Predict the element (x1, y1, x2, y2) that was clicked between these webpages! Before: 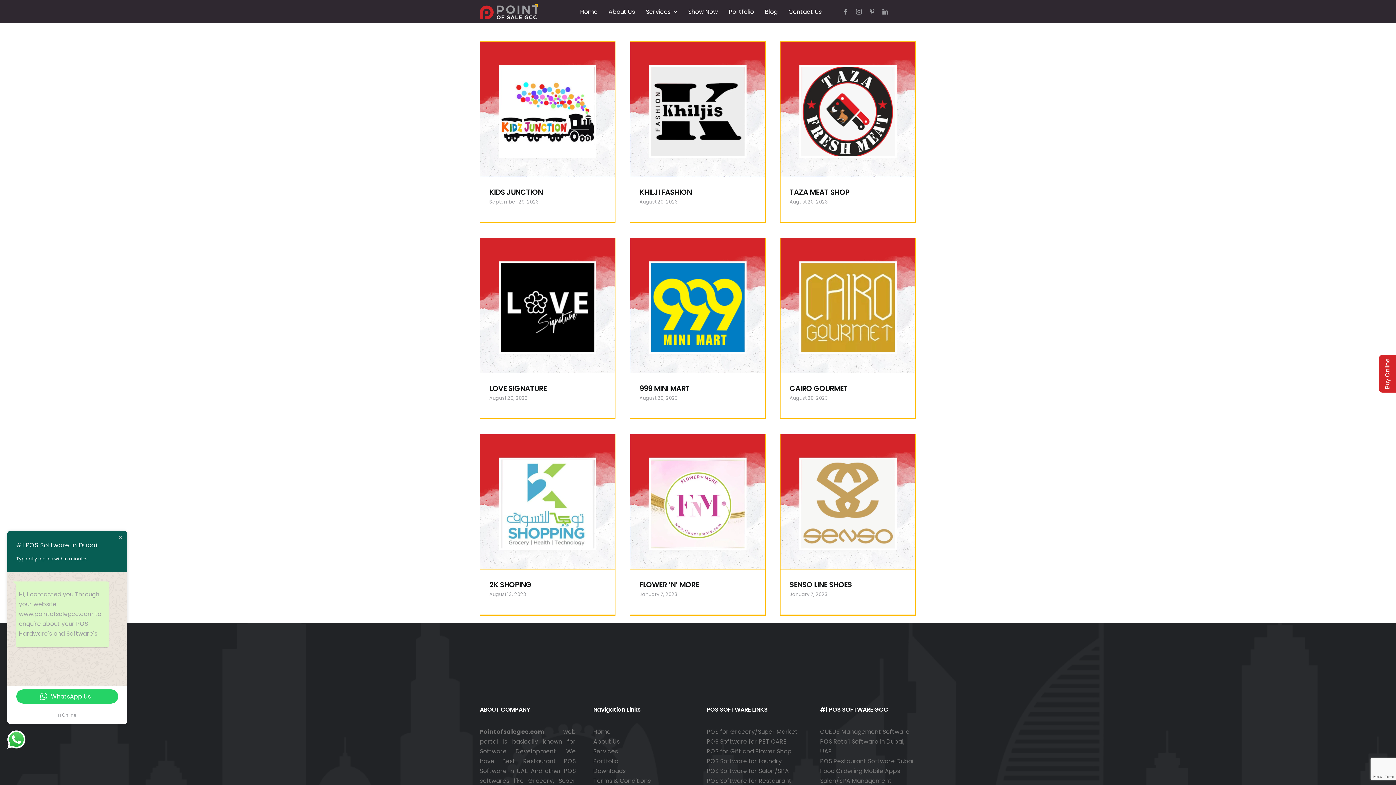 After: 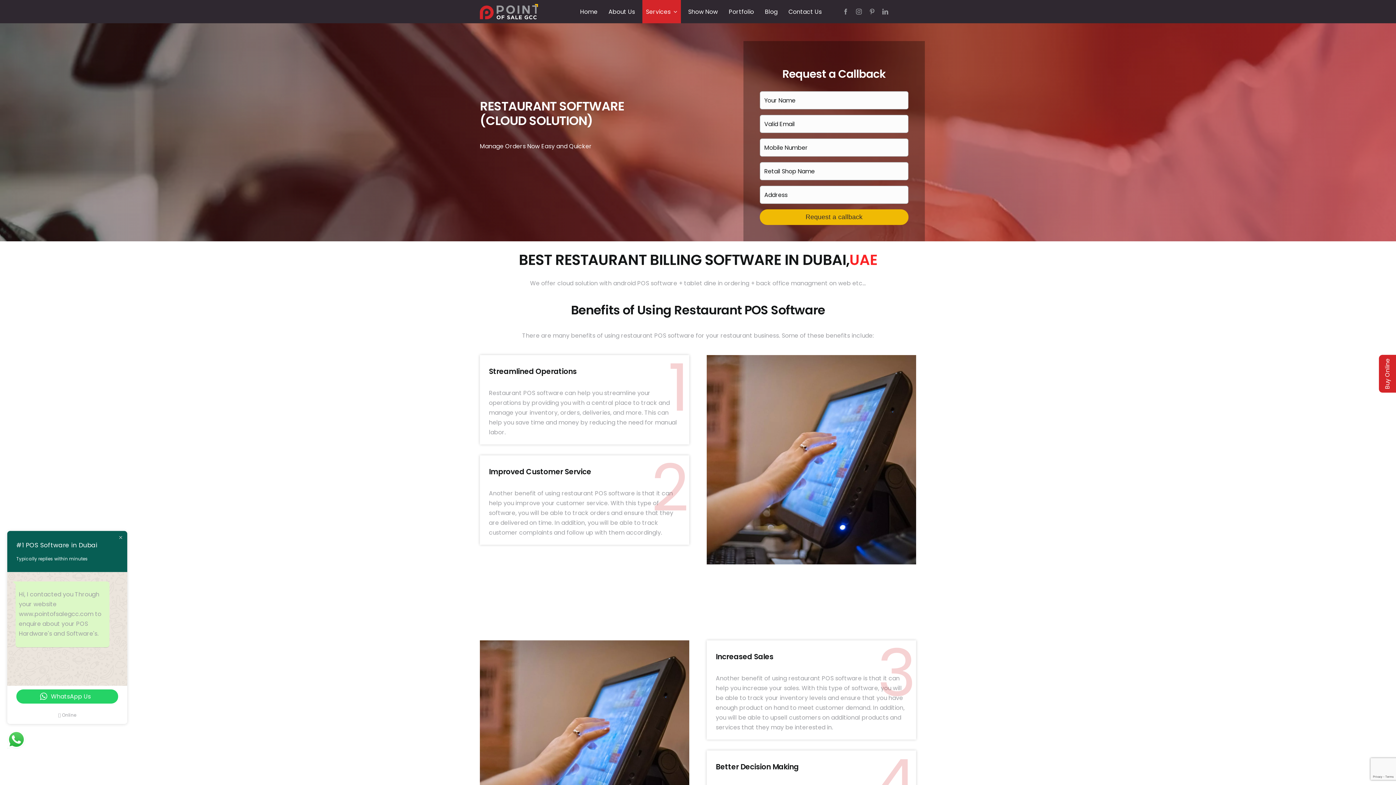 Action: label: POS Restaurant Software Dubai bbox: (820, 756, 916, 766)